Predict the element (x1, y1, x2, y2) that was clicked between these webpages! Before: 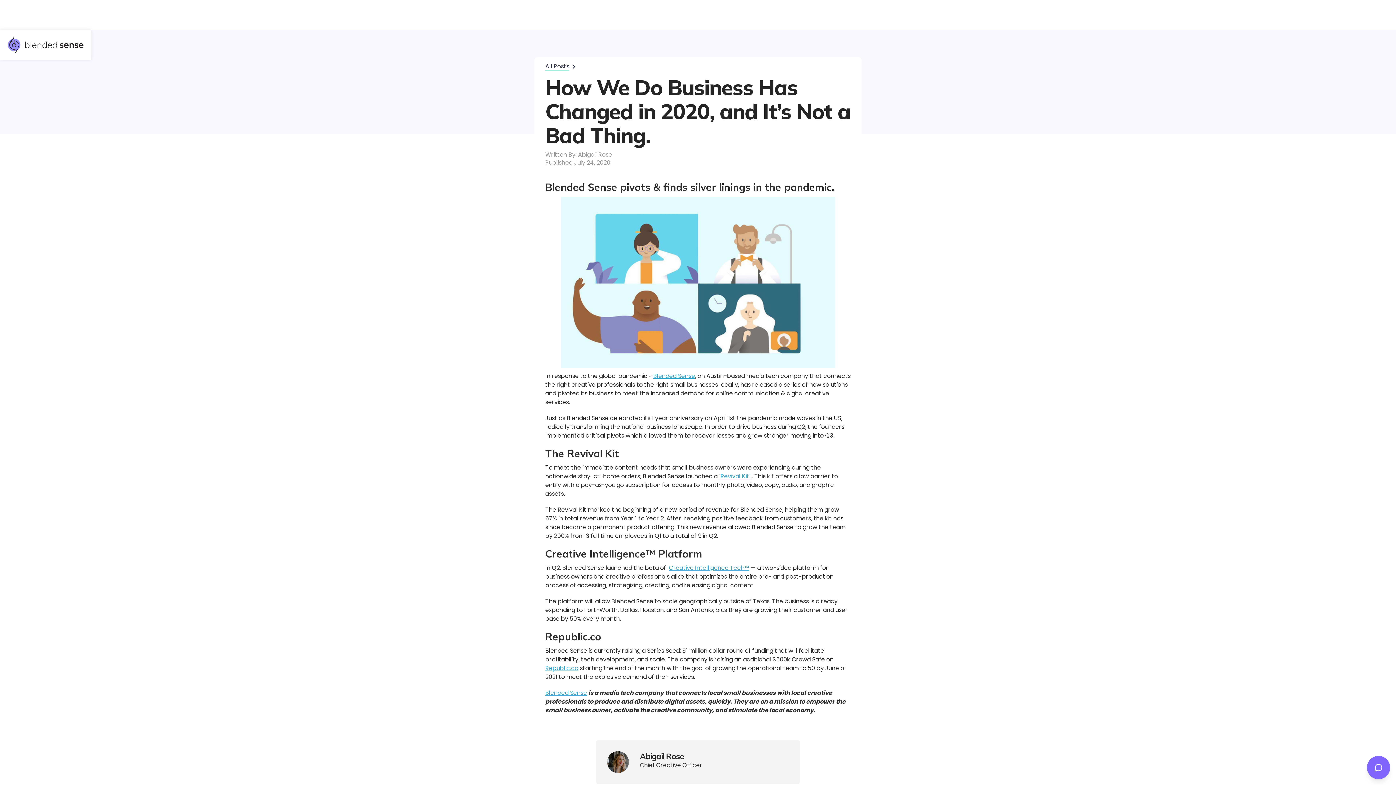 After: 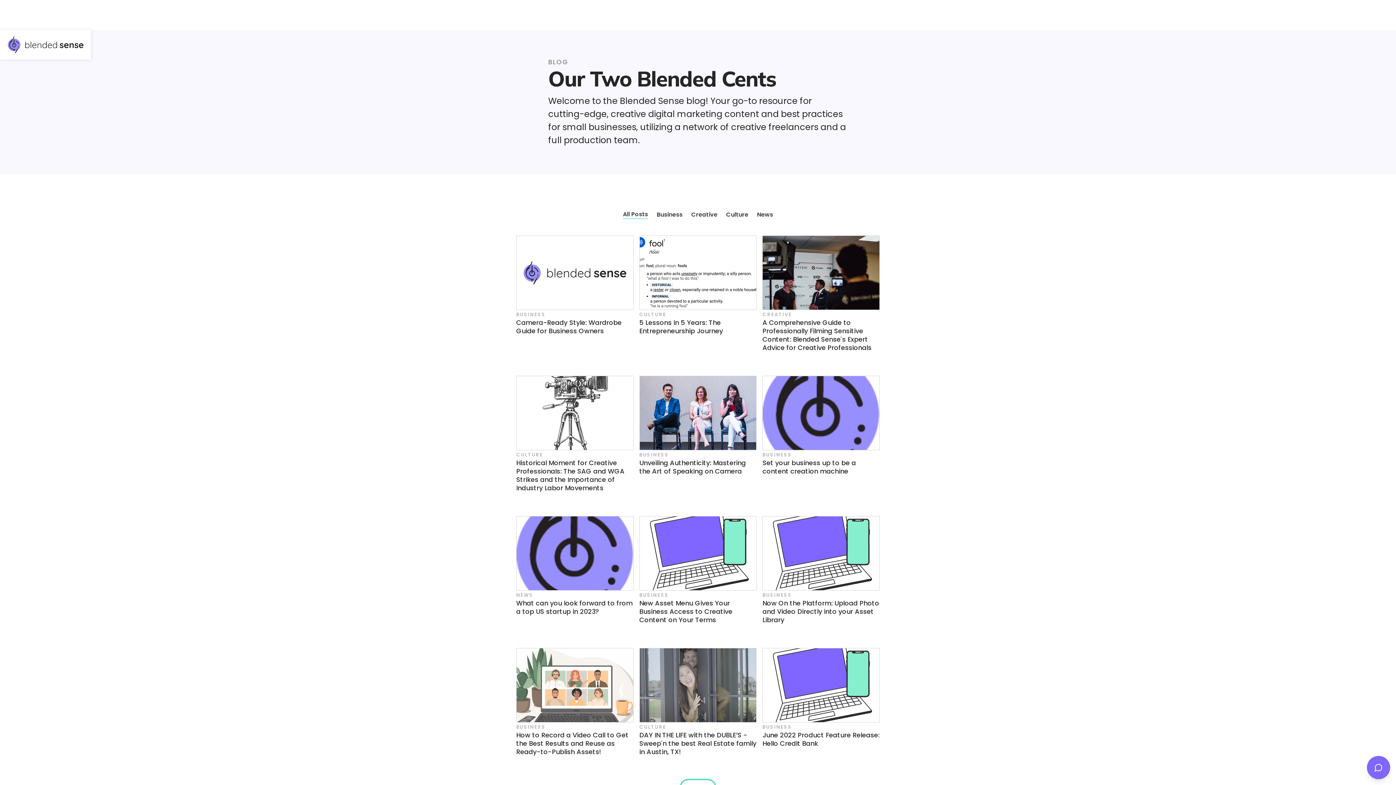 Action: bbox: (545, 62, 569, 71) label: All Posts